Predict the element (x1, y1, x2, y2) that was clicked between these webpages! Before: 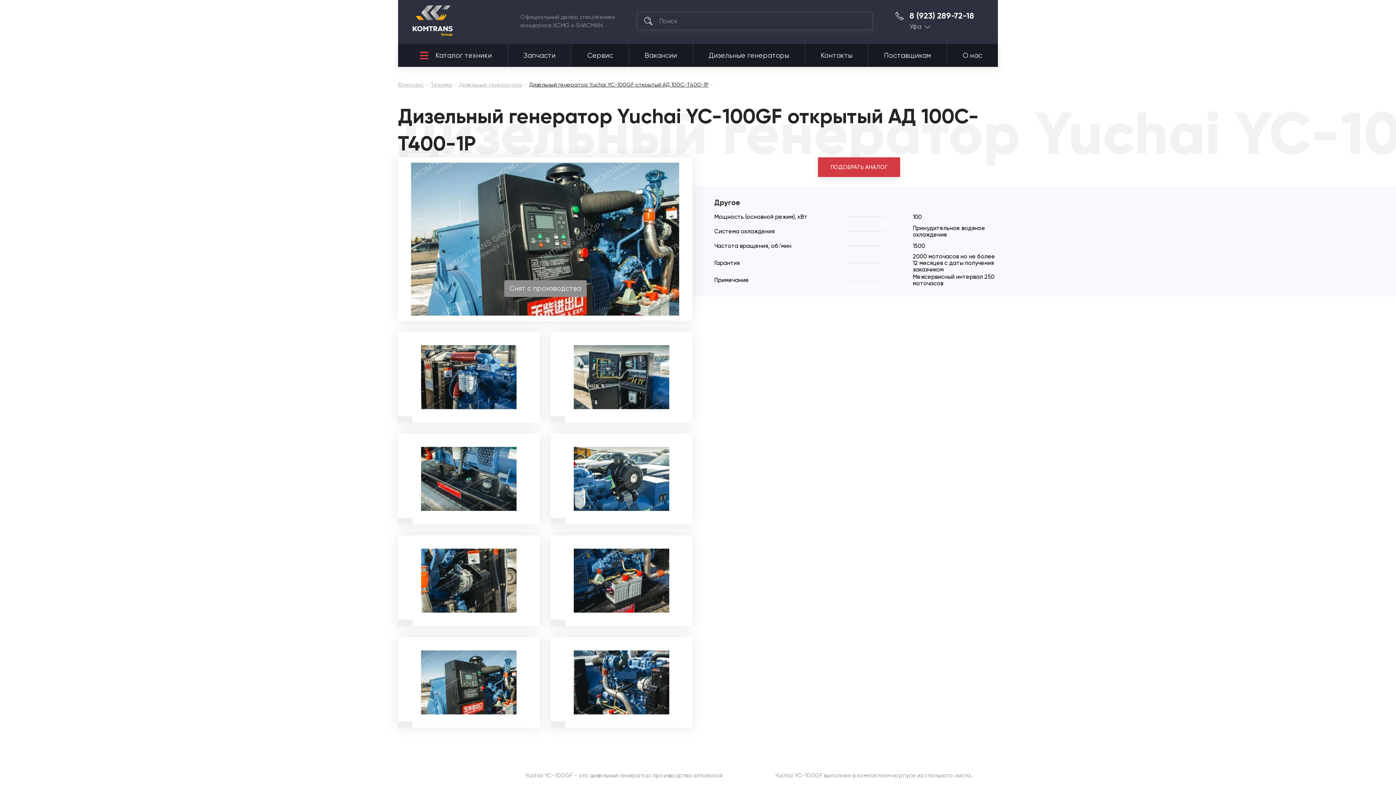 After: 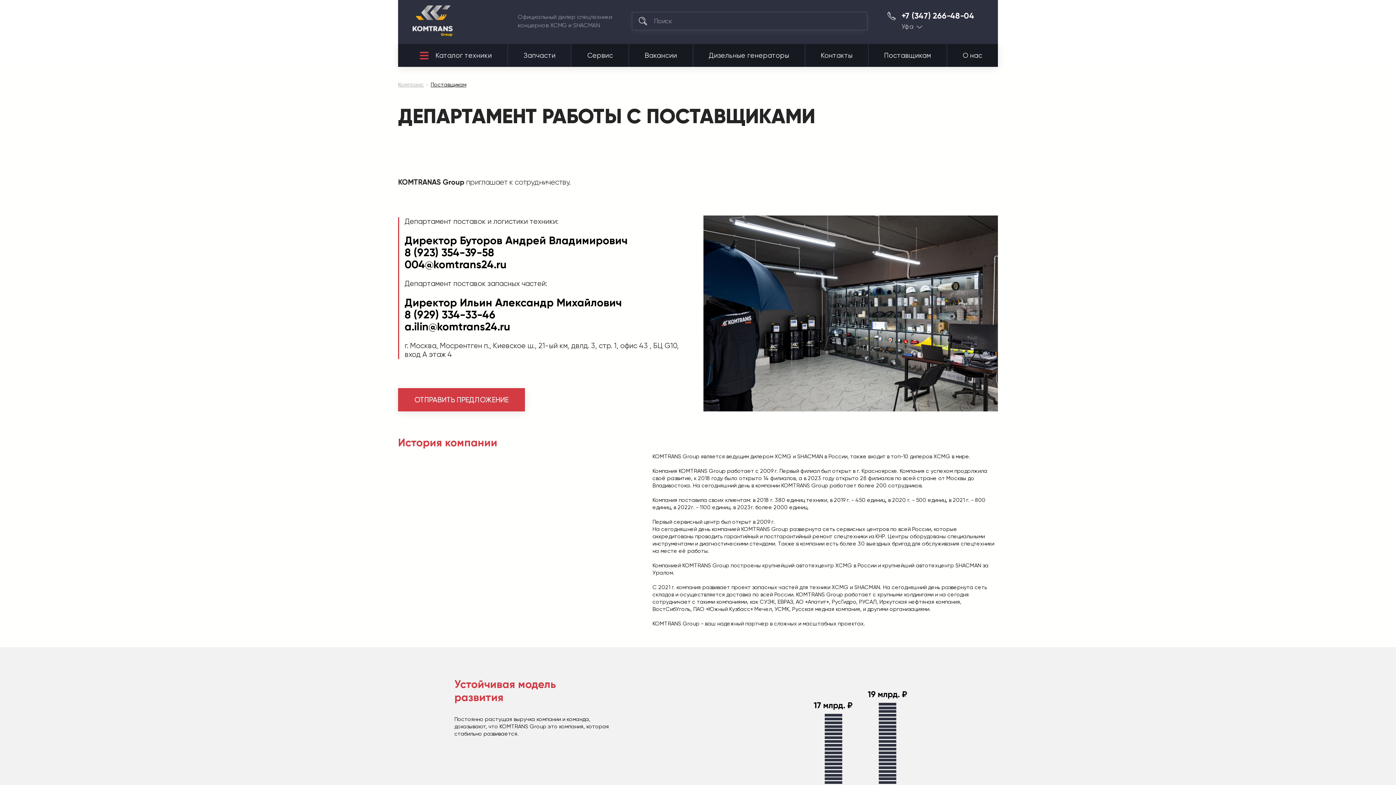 Action: bbox: (868, 44, 947, 66) label: Поставщикам